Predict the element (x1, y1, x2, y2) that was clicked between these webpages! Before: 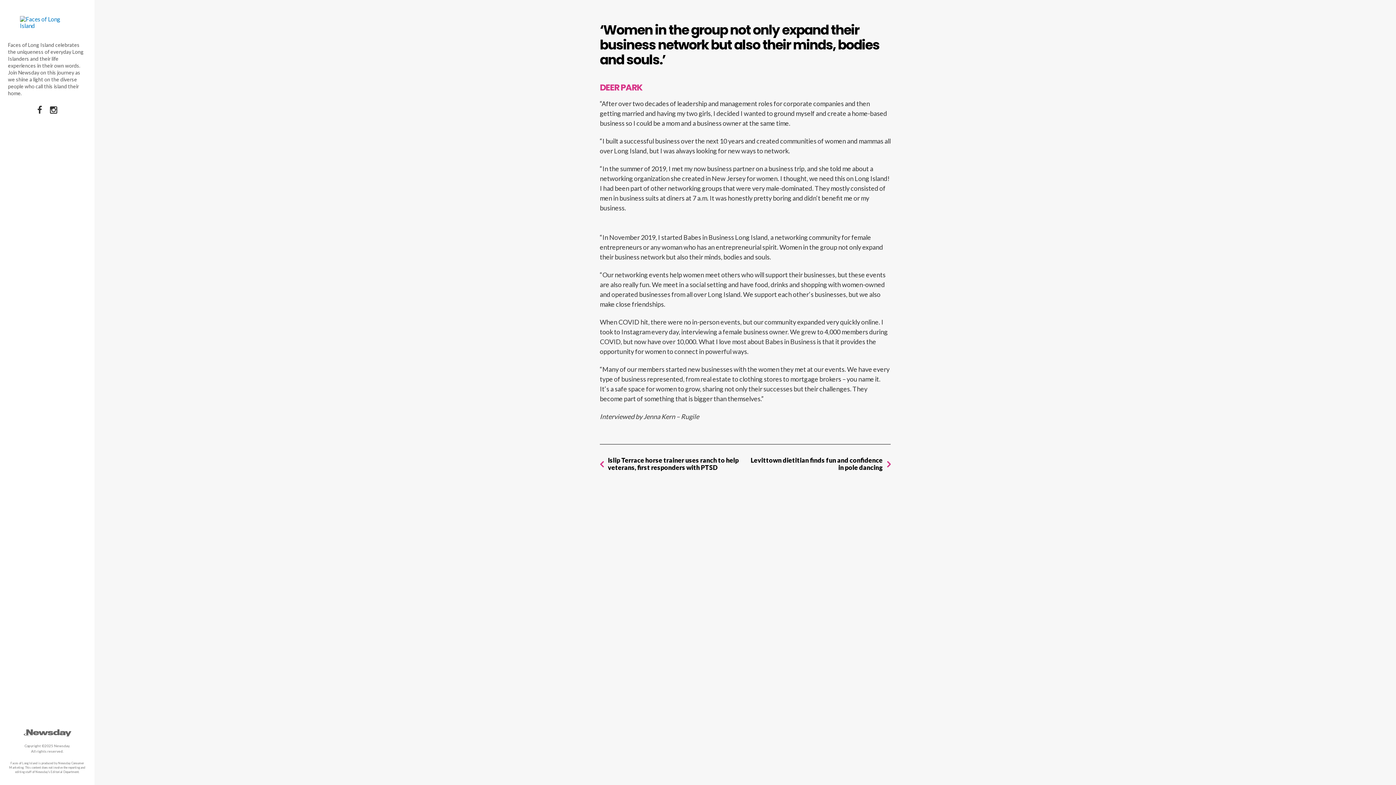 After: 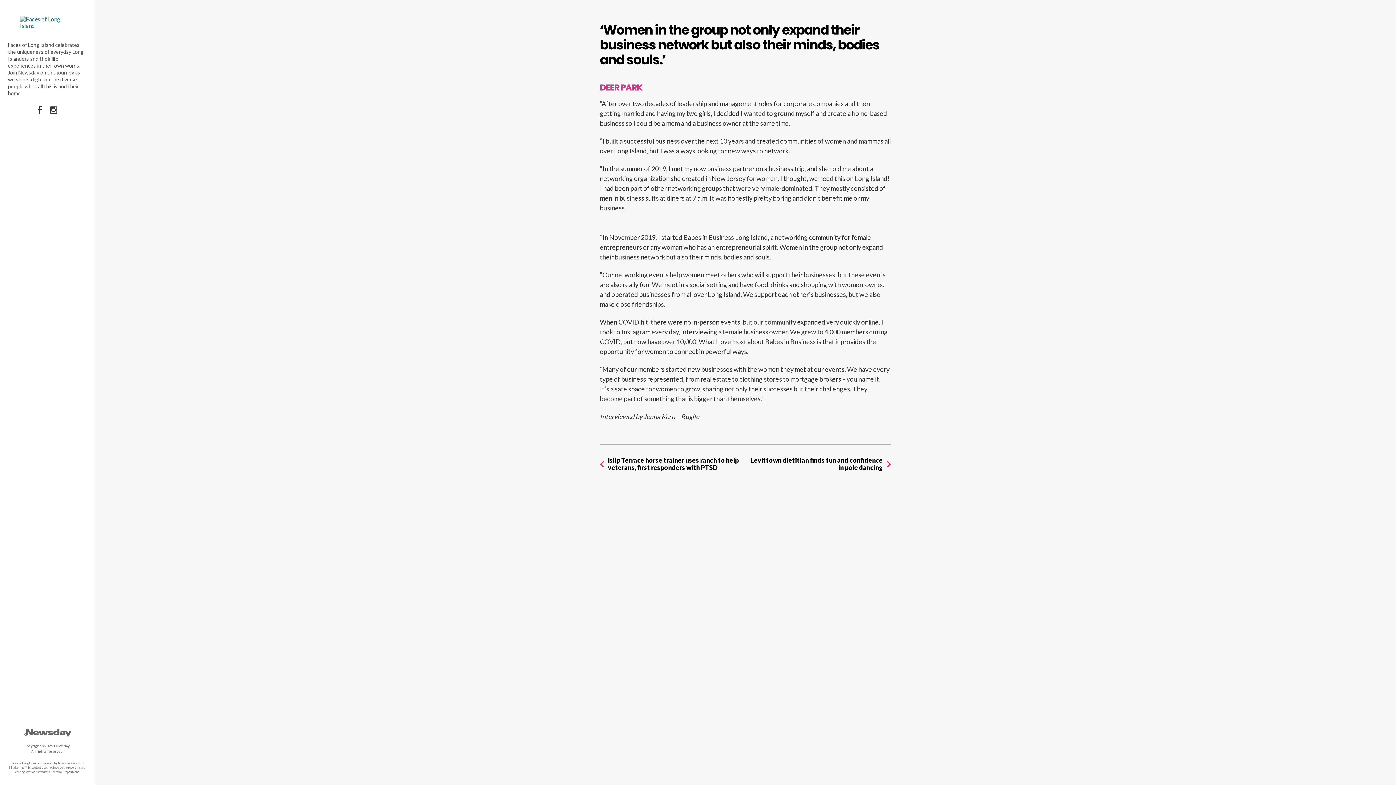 Action: bbox: (33, 101, 46, 118)